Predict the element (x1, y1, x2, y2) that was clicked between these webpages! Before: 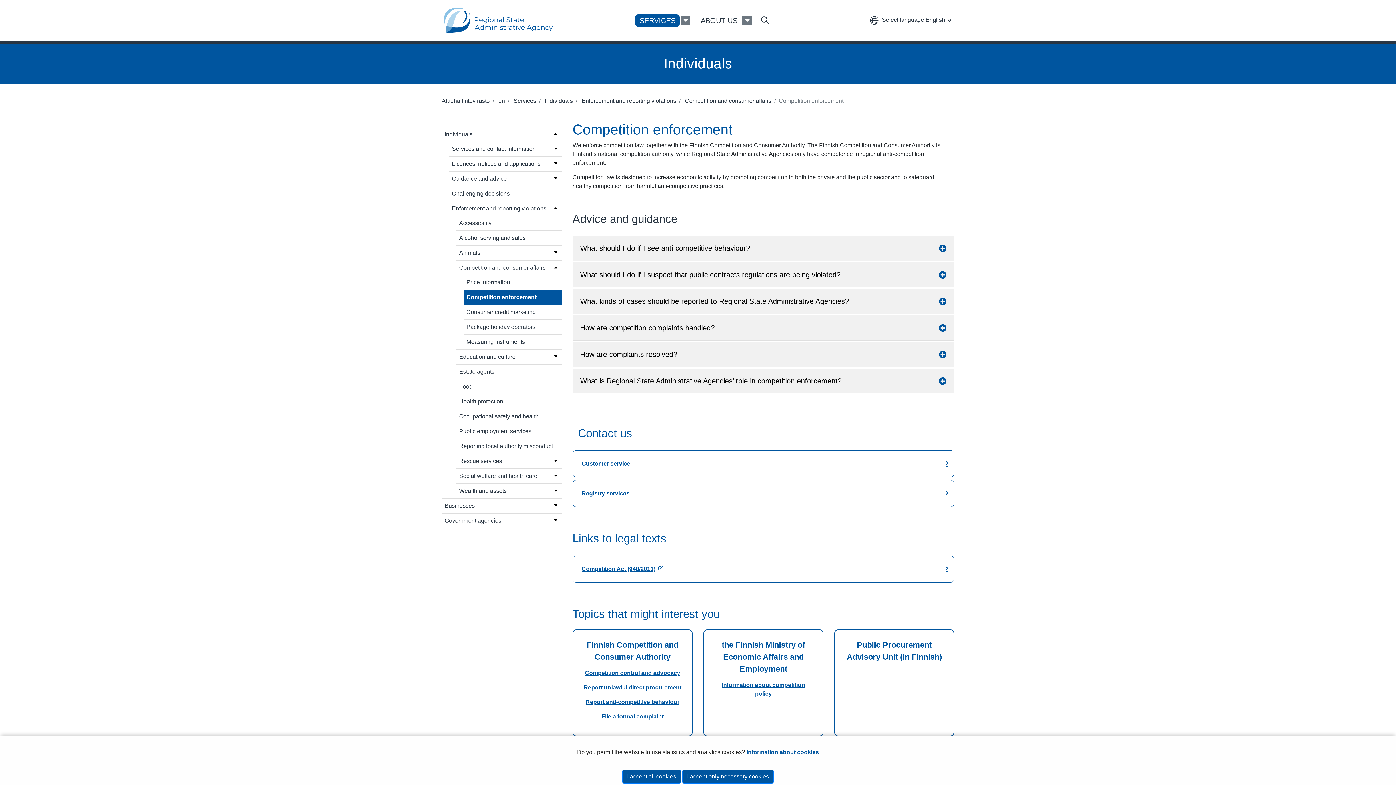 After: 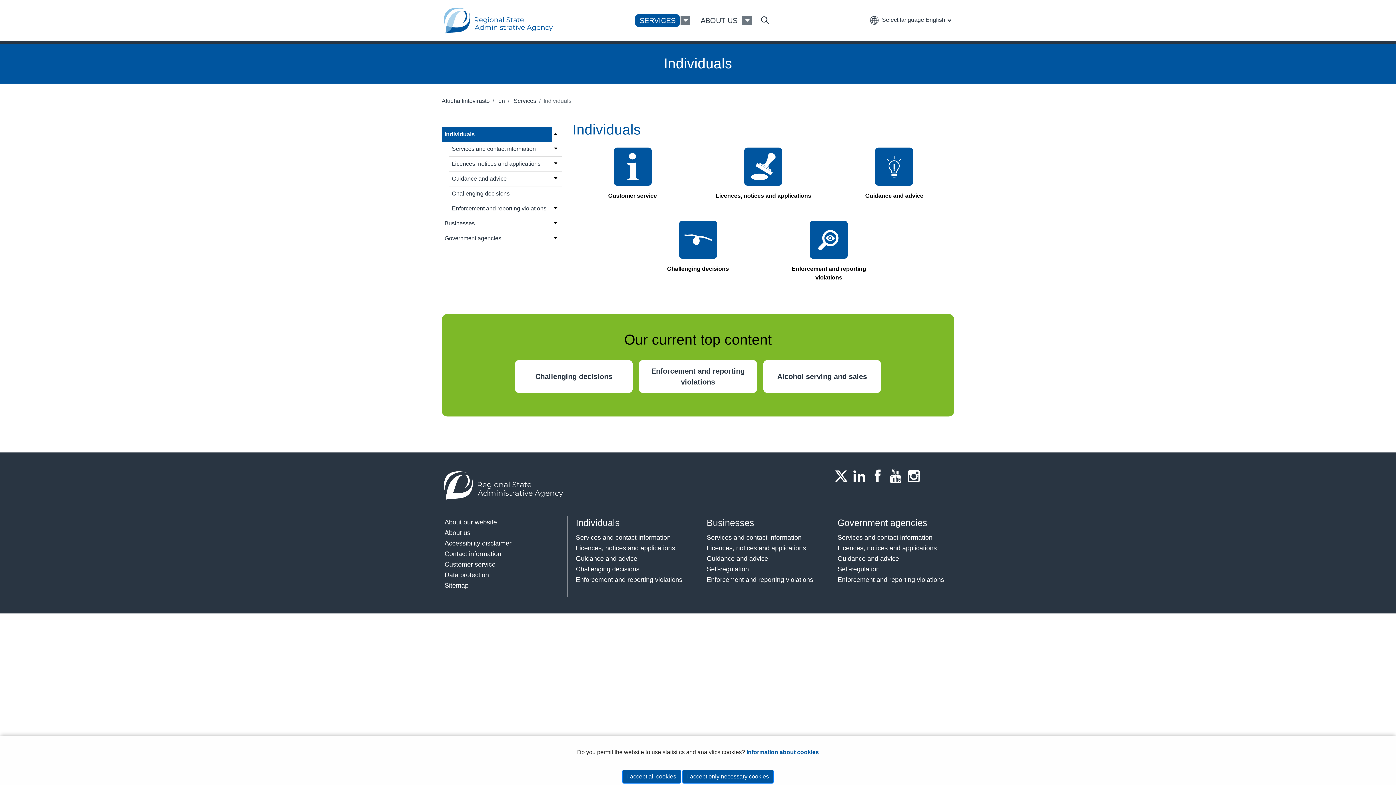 Action: bbox: (543, 97, 573, 104) label:  Individuals